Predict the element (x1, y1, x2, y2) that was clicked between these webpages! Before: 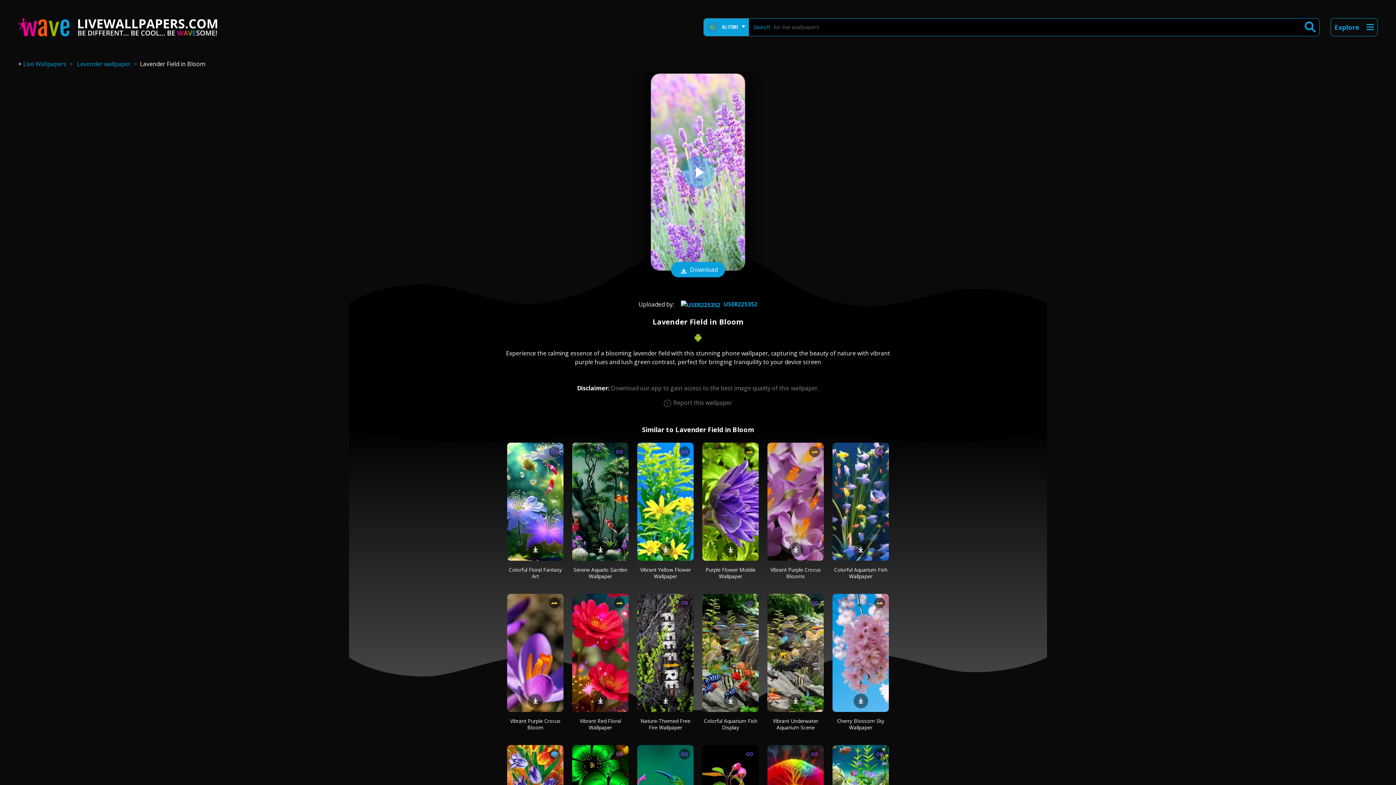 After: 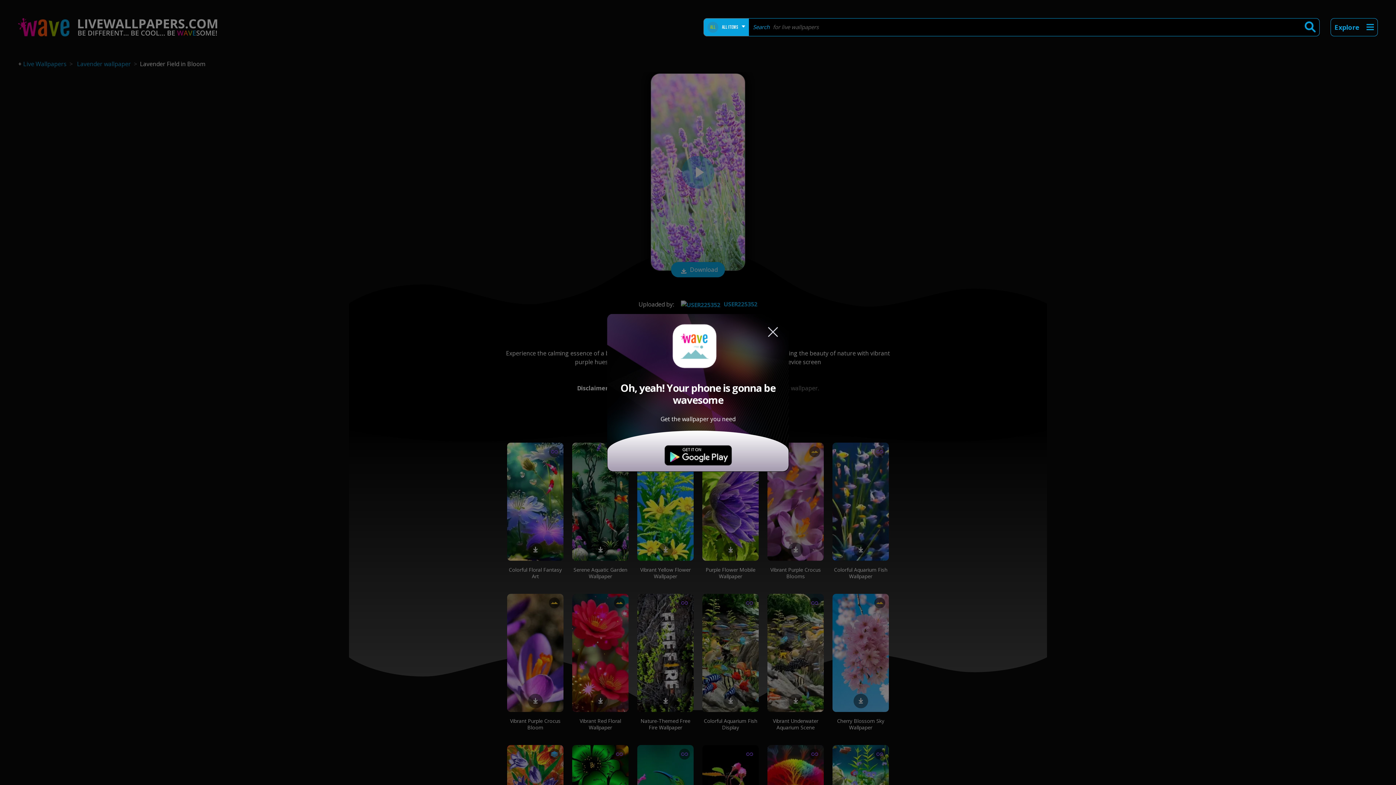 Action: bbox: (595, 696, 606, 704)